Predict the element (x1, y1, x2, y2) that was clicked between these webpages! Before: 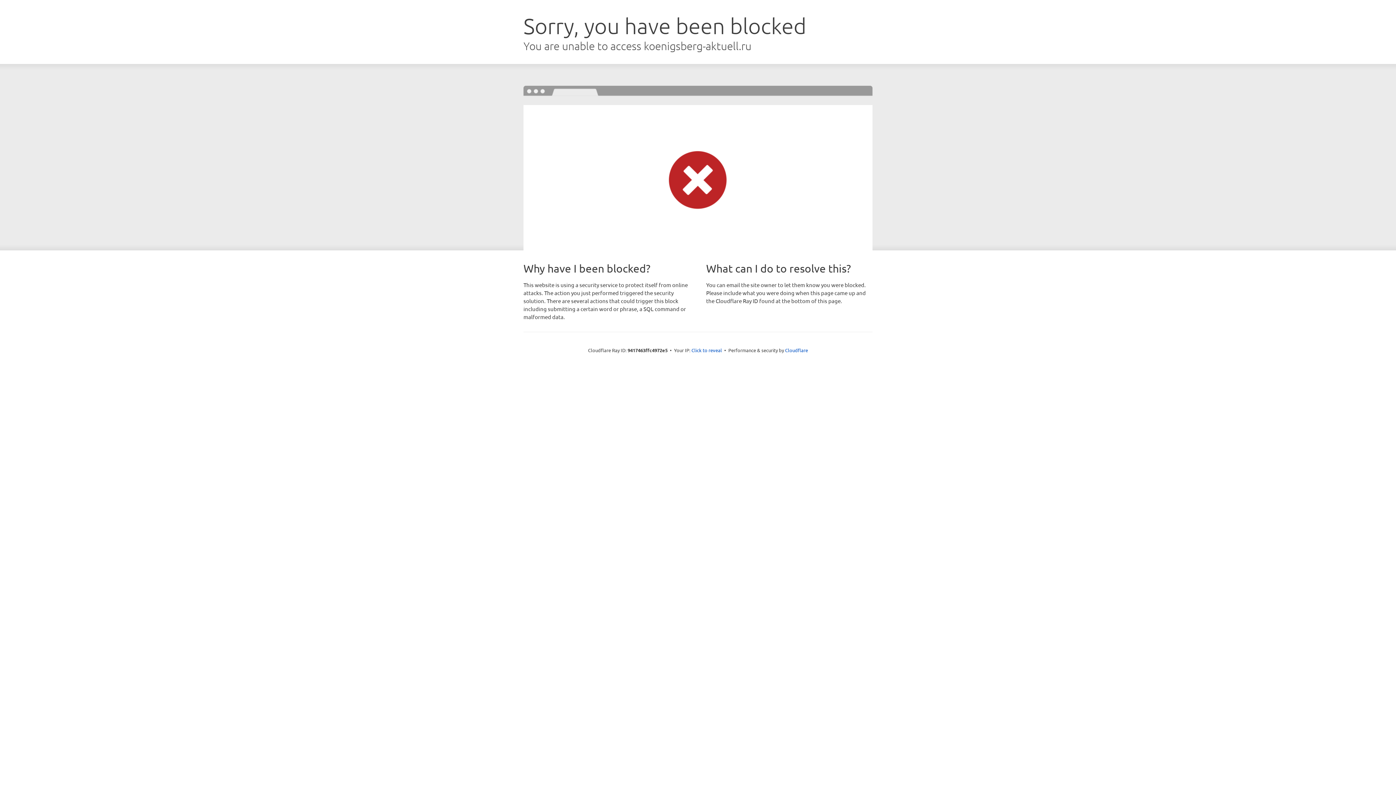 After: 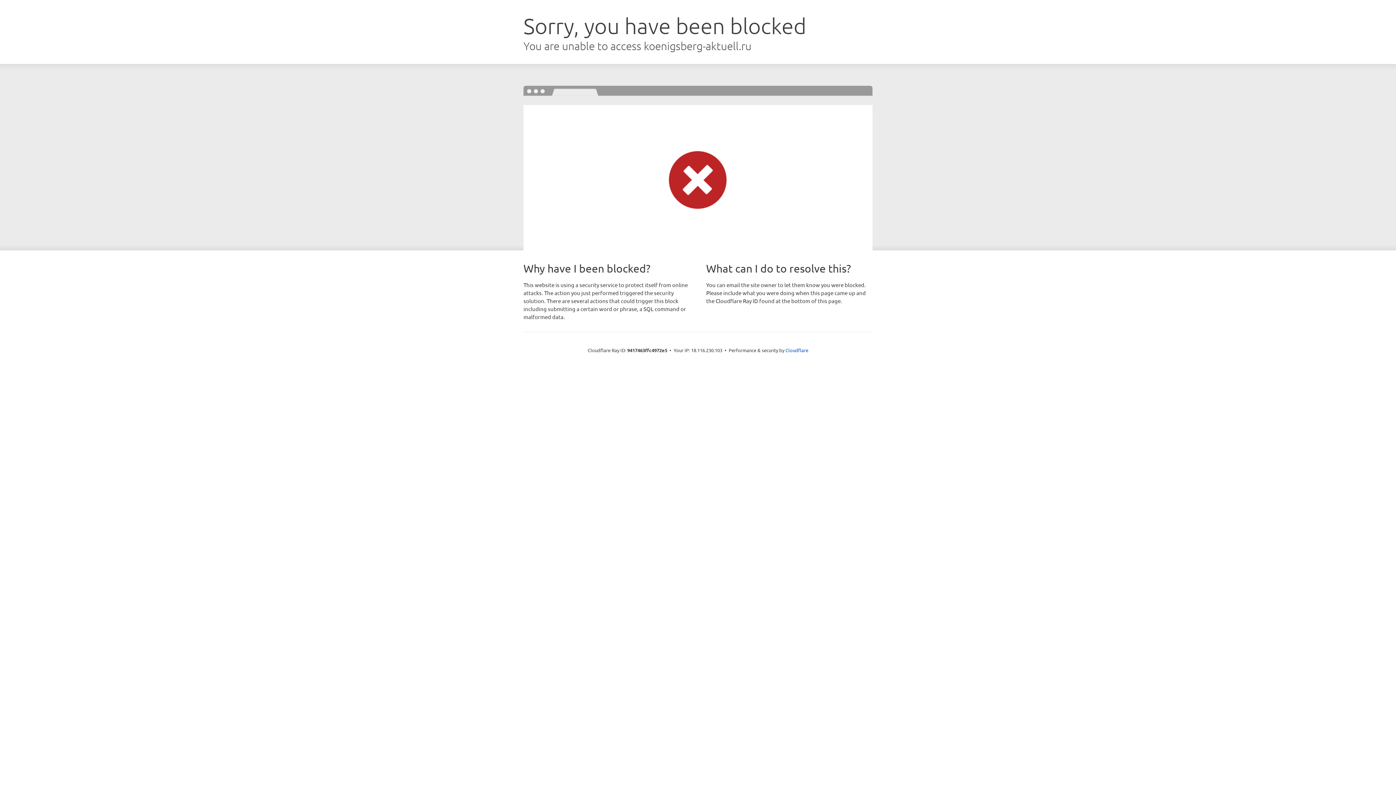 Action: label: Click to reveal bbox: (691, 346, 722, 353)